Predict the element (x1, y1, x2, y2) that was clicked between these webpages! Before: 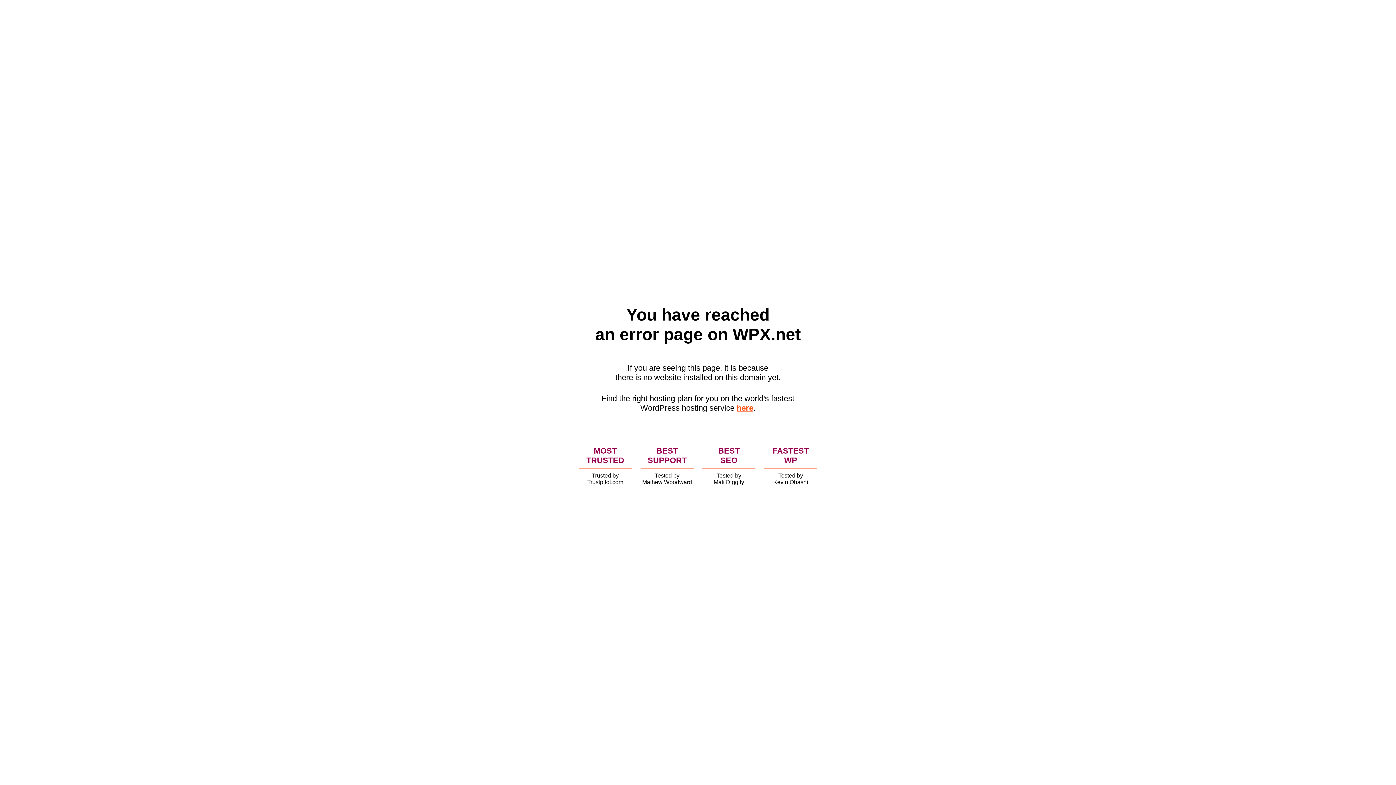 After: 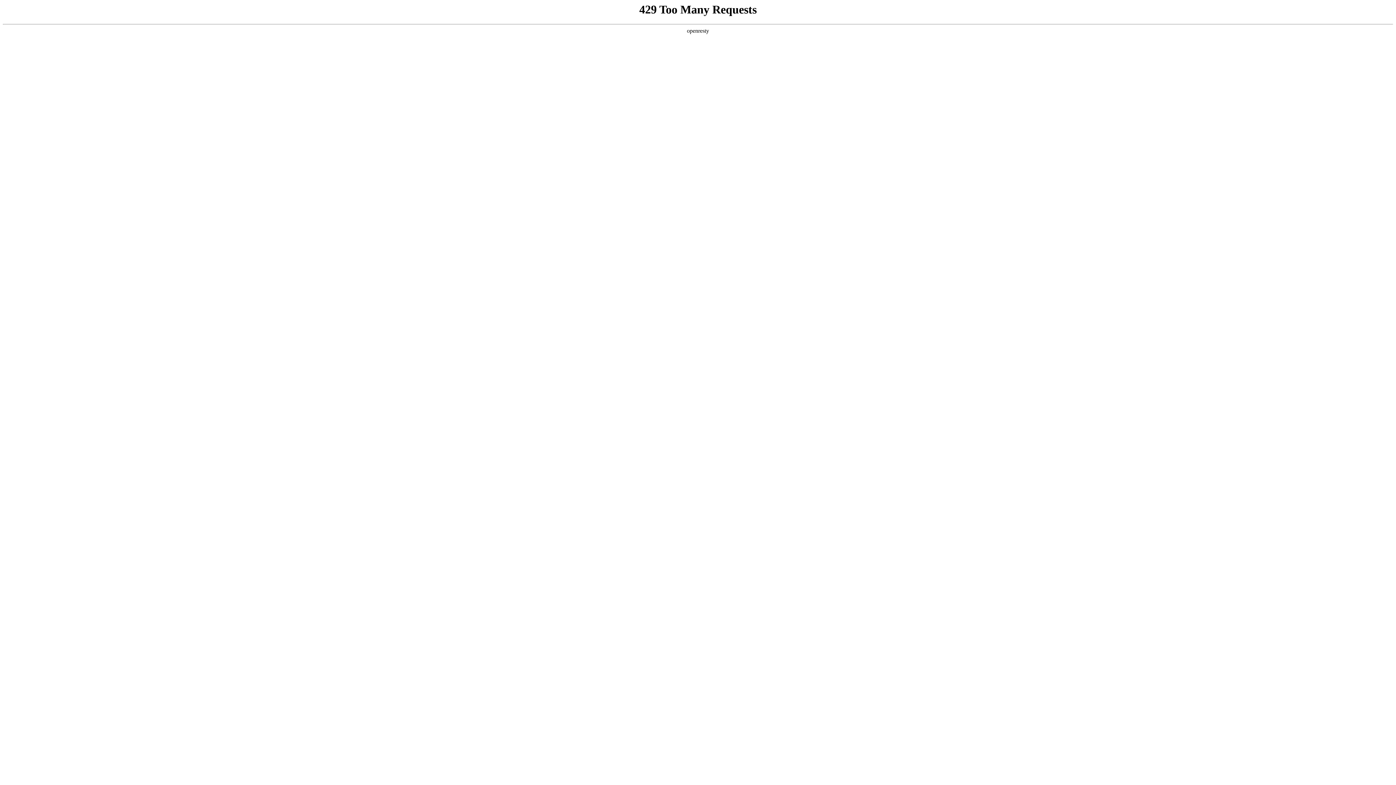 Action: label: here bbox: (736, 403, 753, 412)